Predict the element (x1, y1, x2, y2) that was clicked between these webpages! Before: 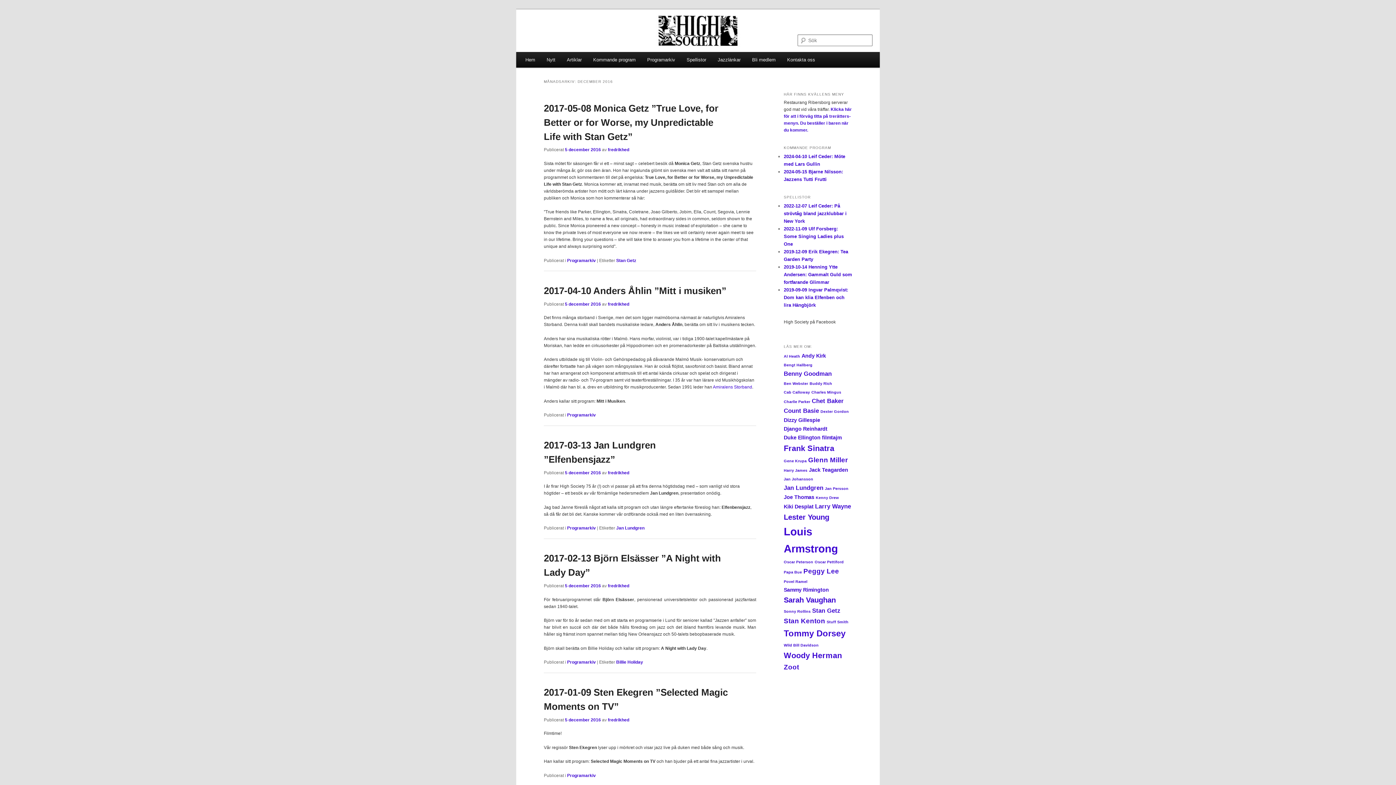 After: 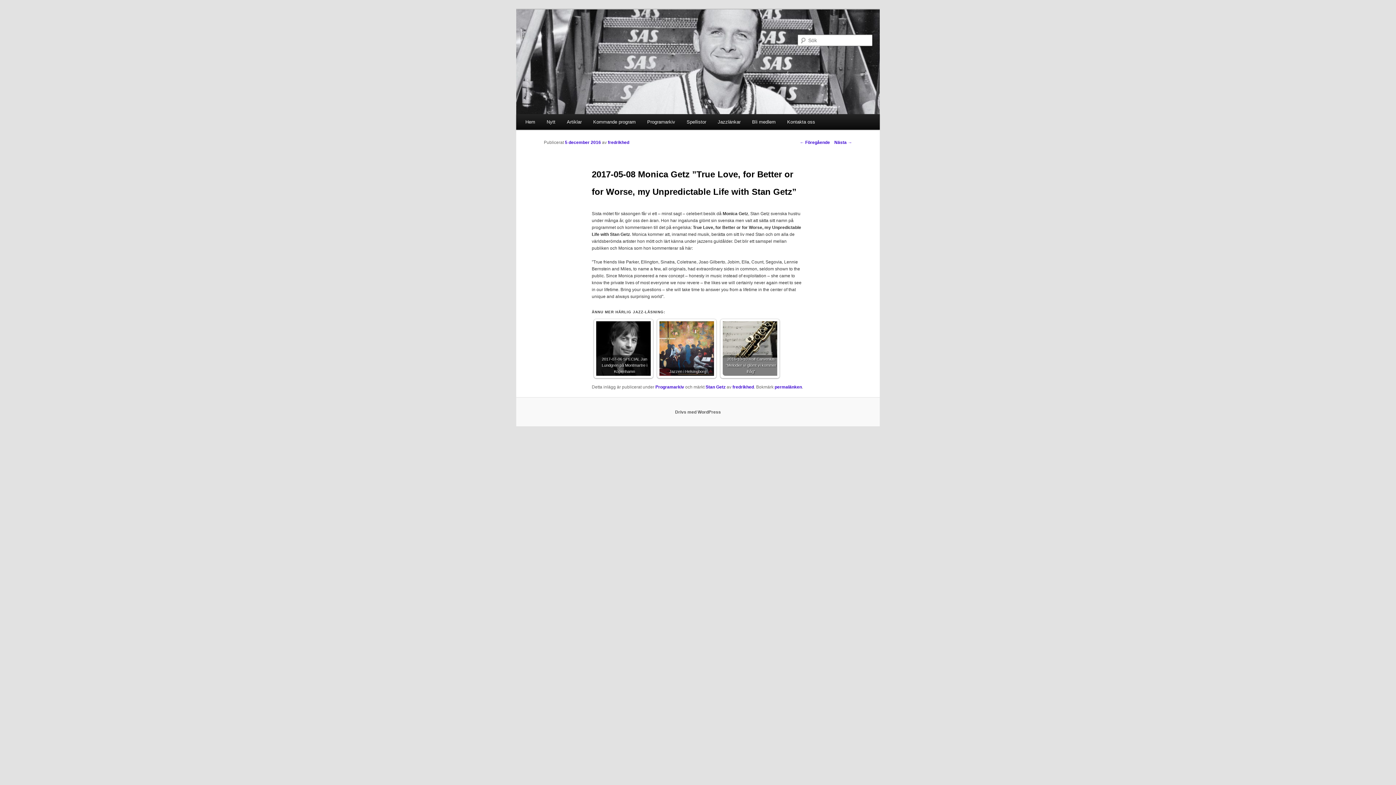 Action: bbox: (565, 147, 601, 152) label: 5 december 2016